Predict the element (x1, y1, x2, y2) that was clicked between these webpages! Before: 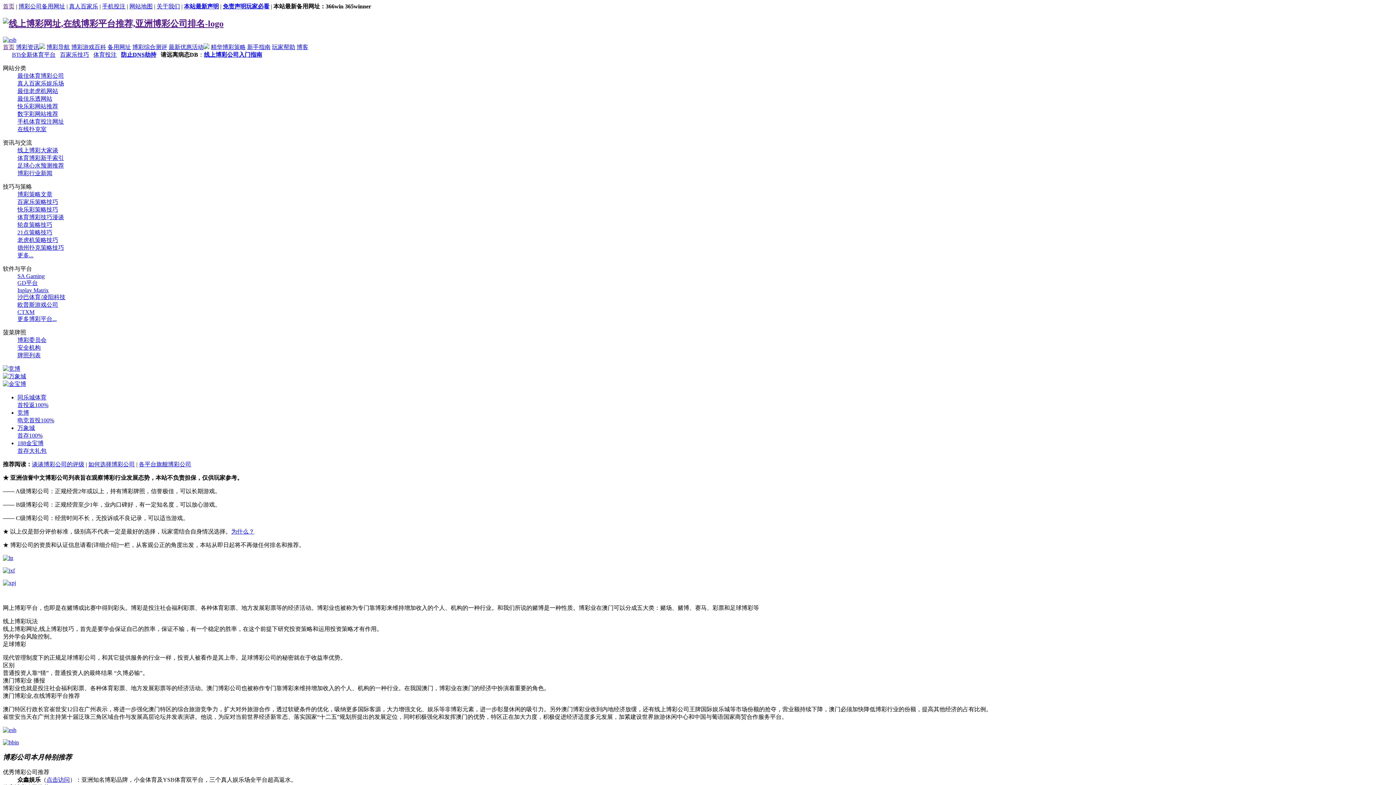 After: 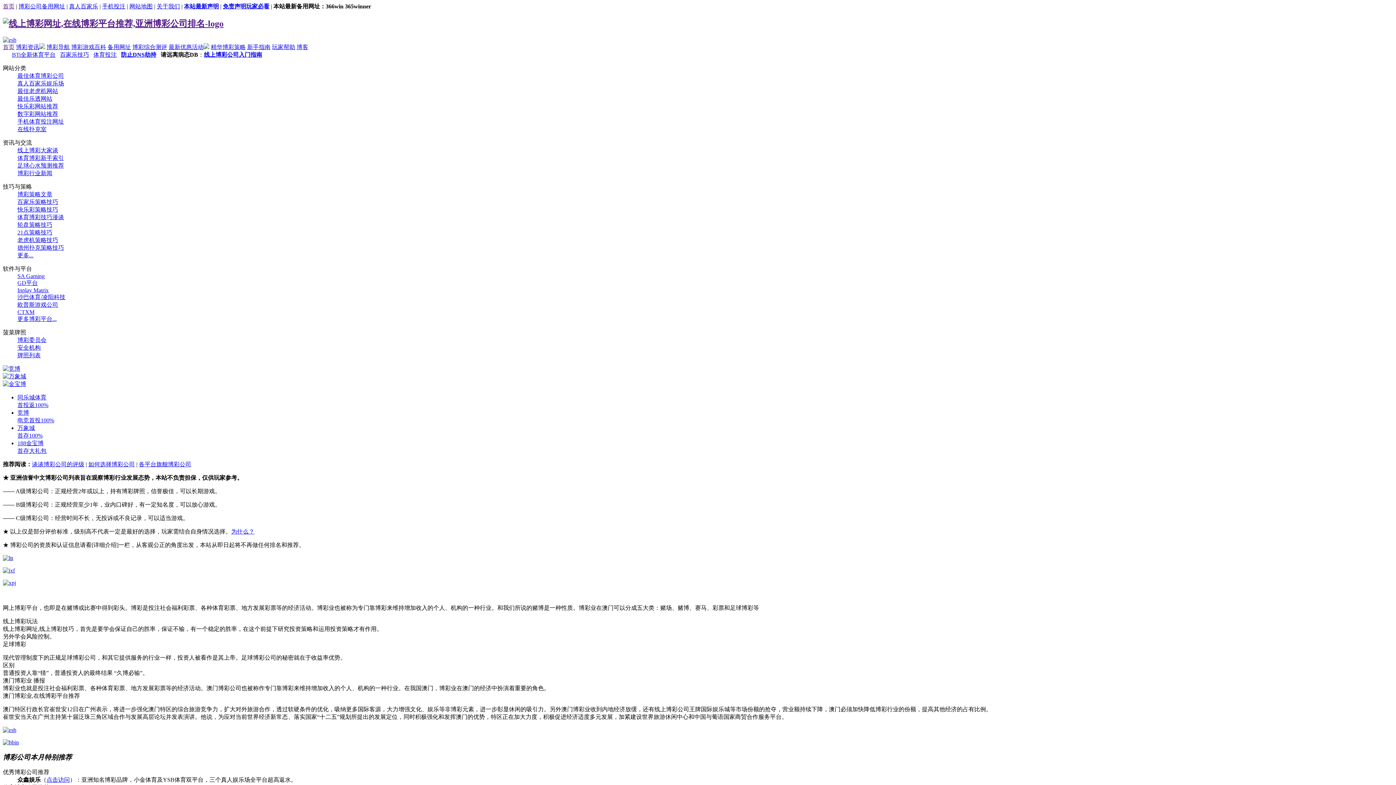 Action: label: 快乐彩策略技巧 bbox: (17, 206, 58, 212)